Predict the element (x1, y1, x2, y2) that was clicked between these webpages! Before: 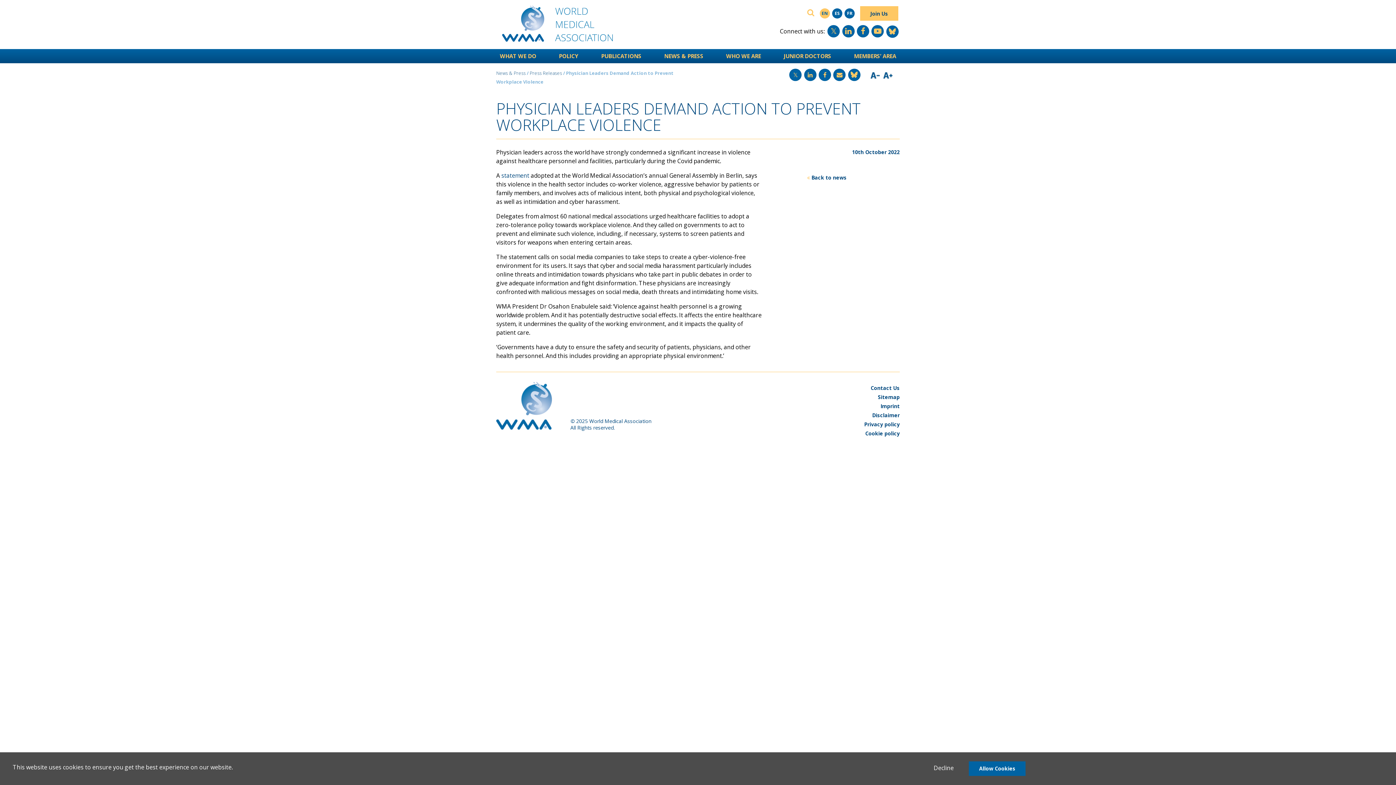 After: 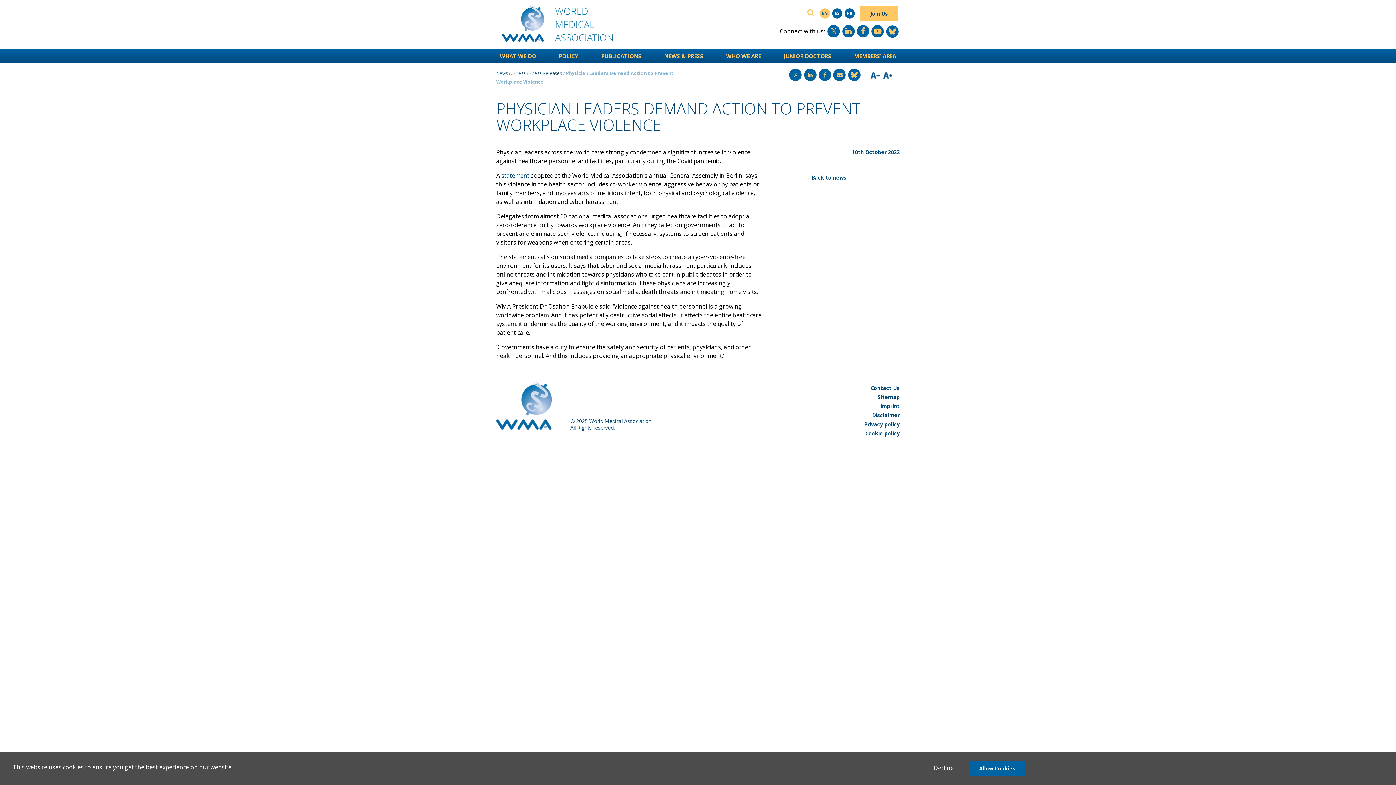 Action: bbox: (818, 68, 831, 81)